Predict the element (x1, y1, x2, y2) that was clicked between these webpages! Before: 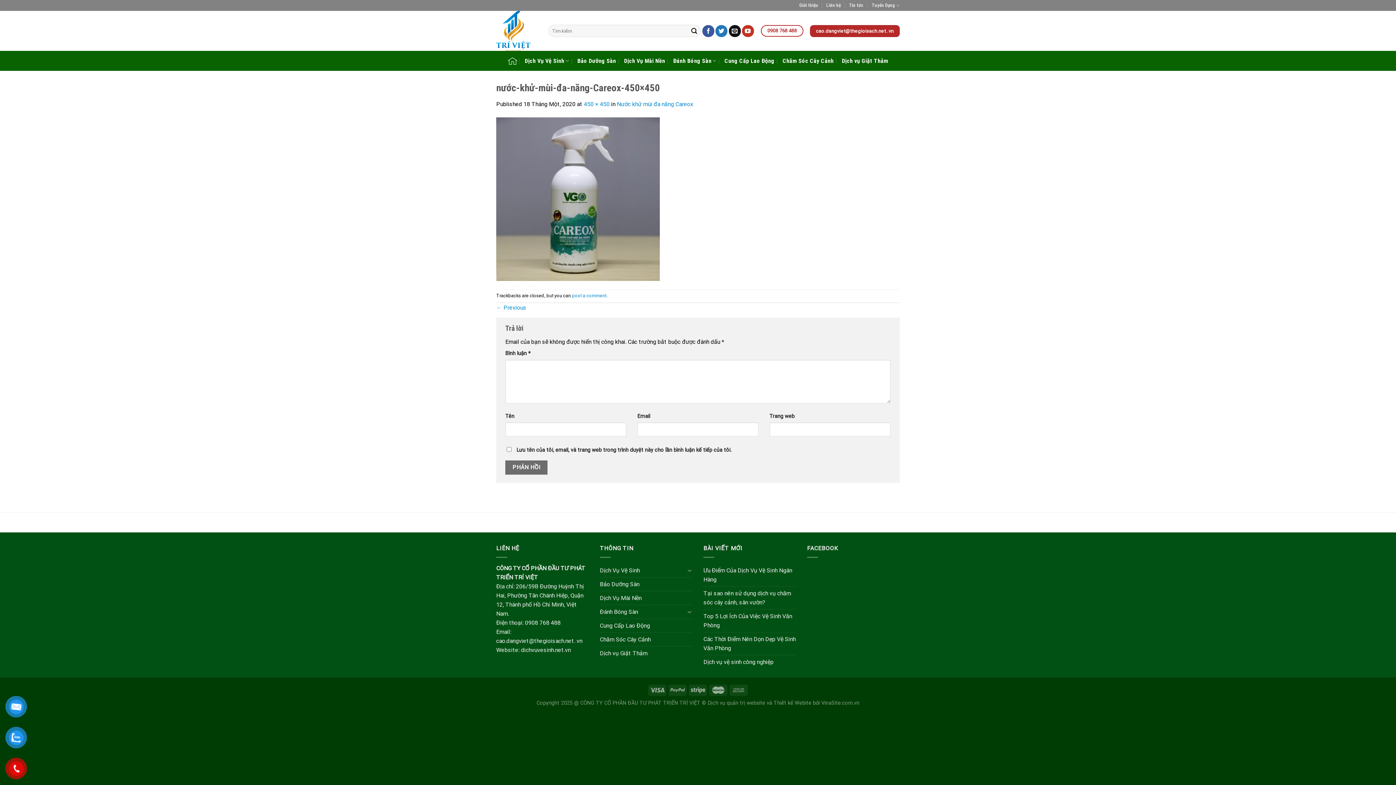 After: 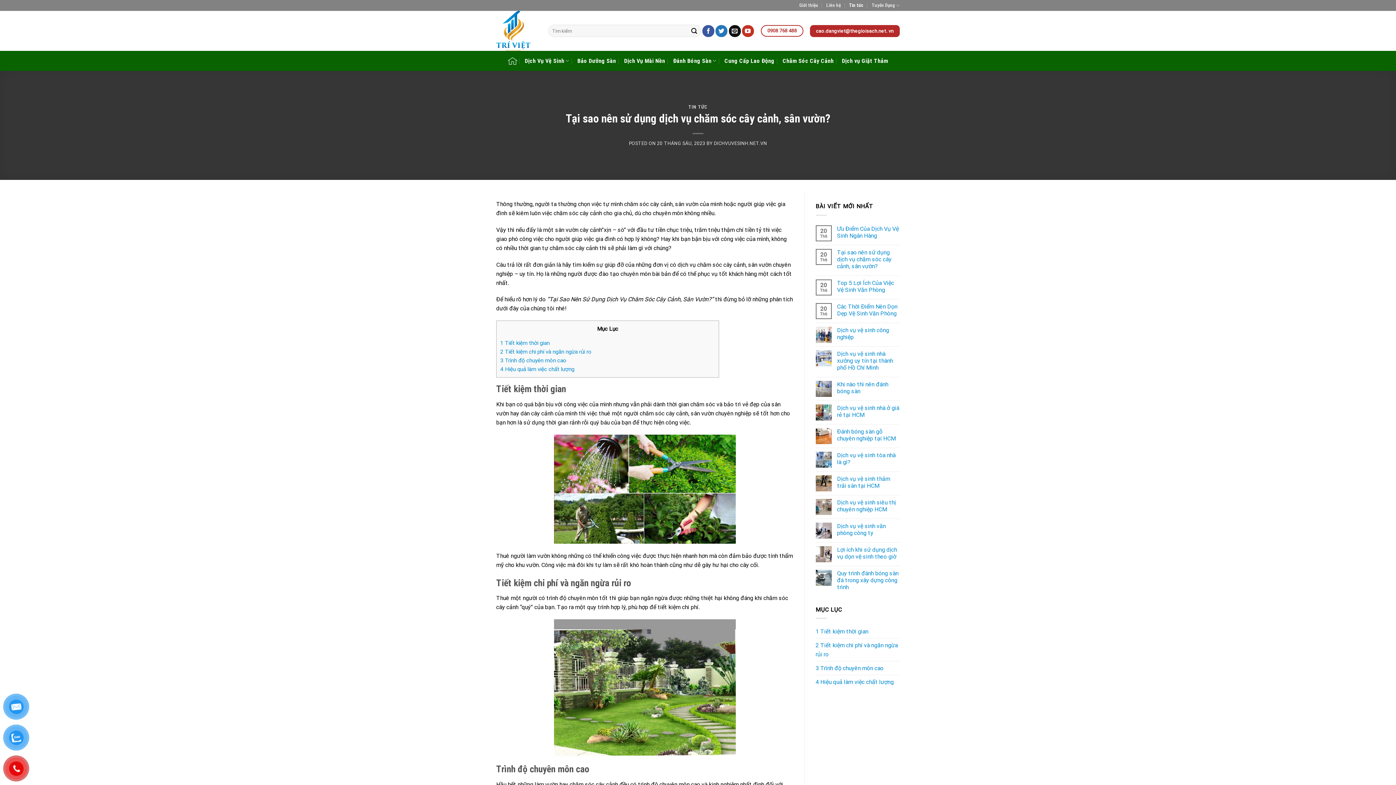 Action: bbox: (703, 586, 796, 609) label: Tại sao nên sử dụng dịch vụ chăm sóc cây cảnh, sân vườn?